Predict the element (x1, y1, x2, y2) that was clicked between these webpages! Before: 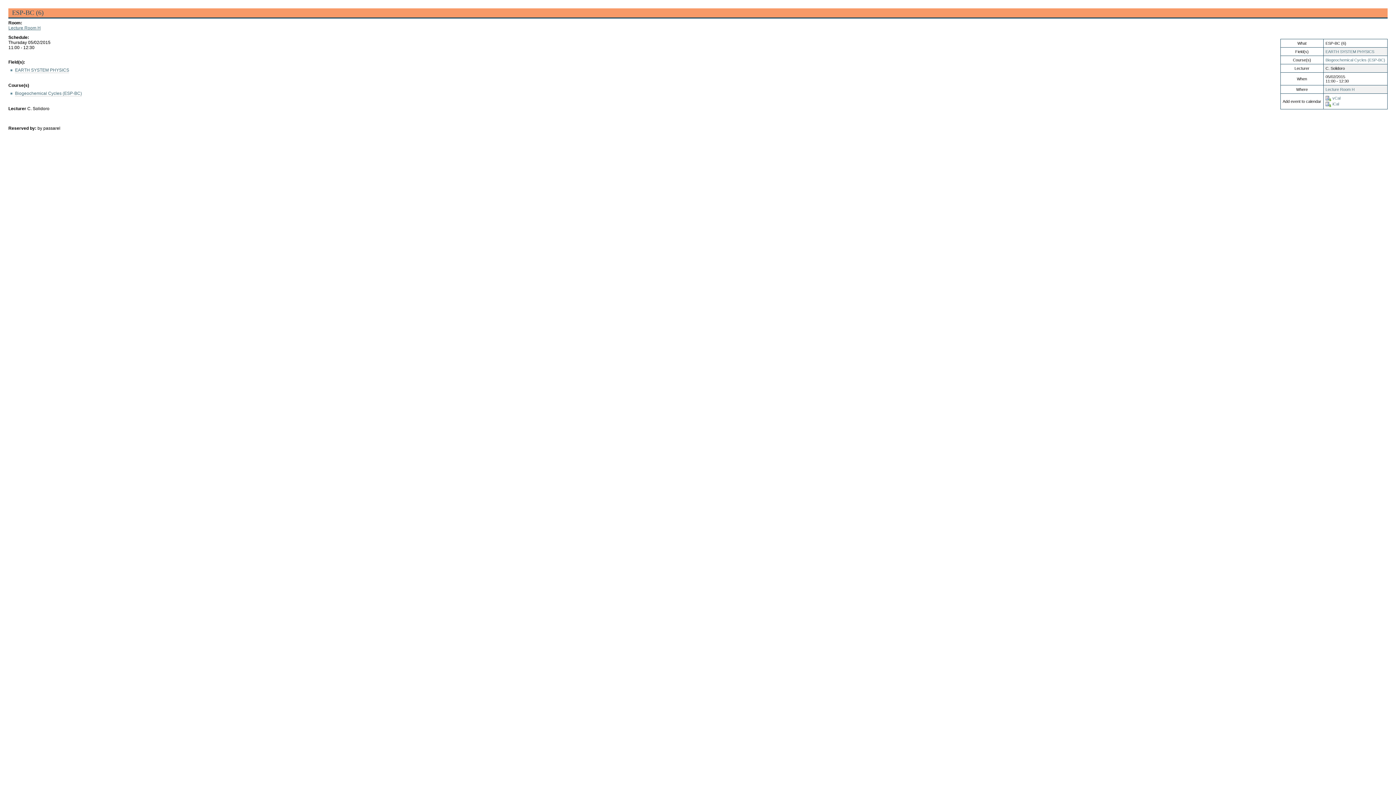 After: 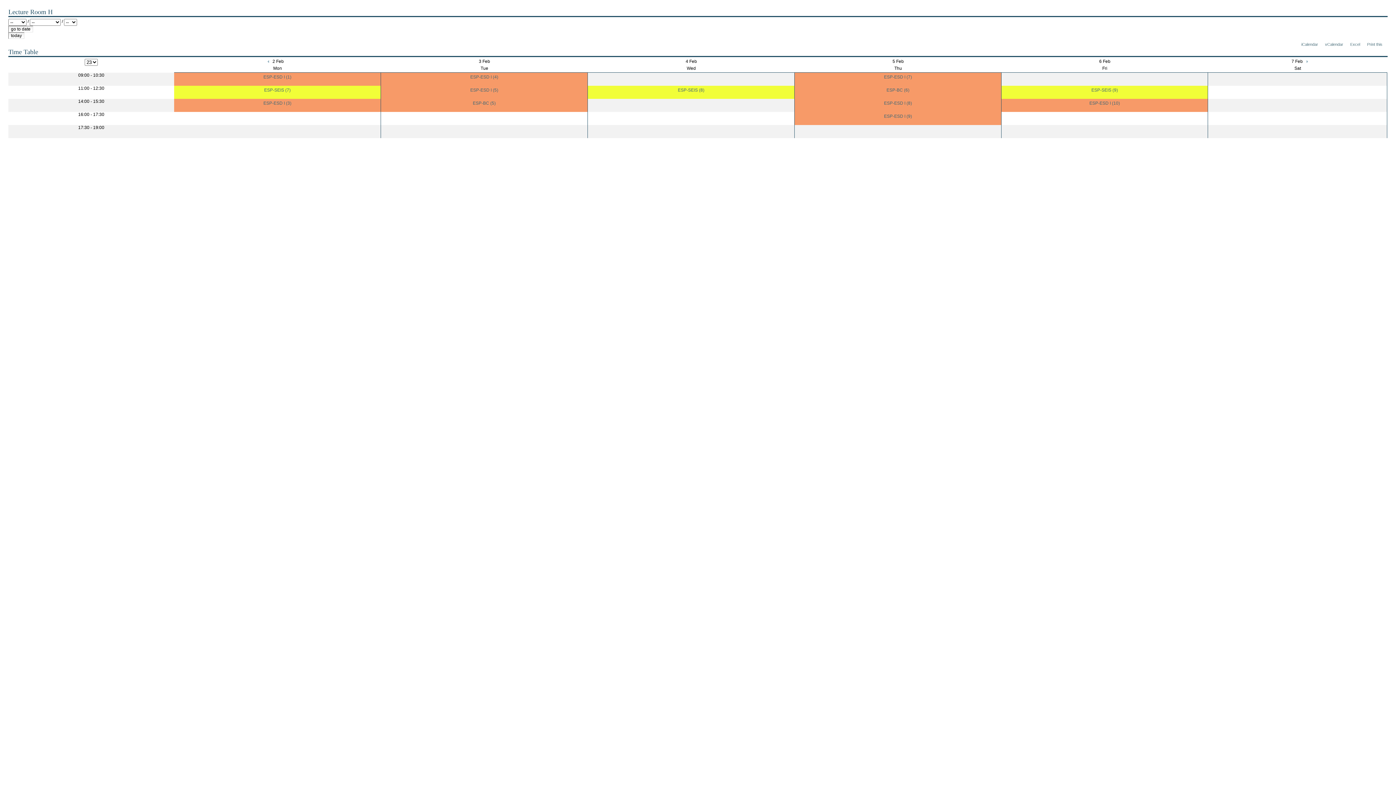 Action: label: Lecture Room H bbox: (8, 25, 40, 30)